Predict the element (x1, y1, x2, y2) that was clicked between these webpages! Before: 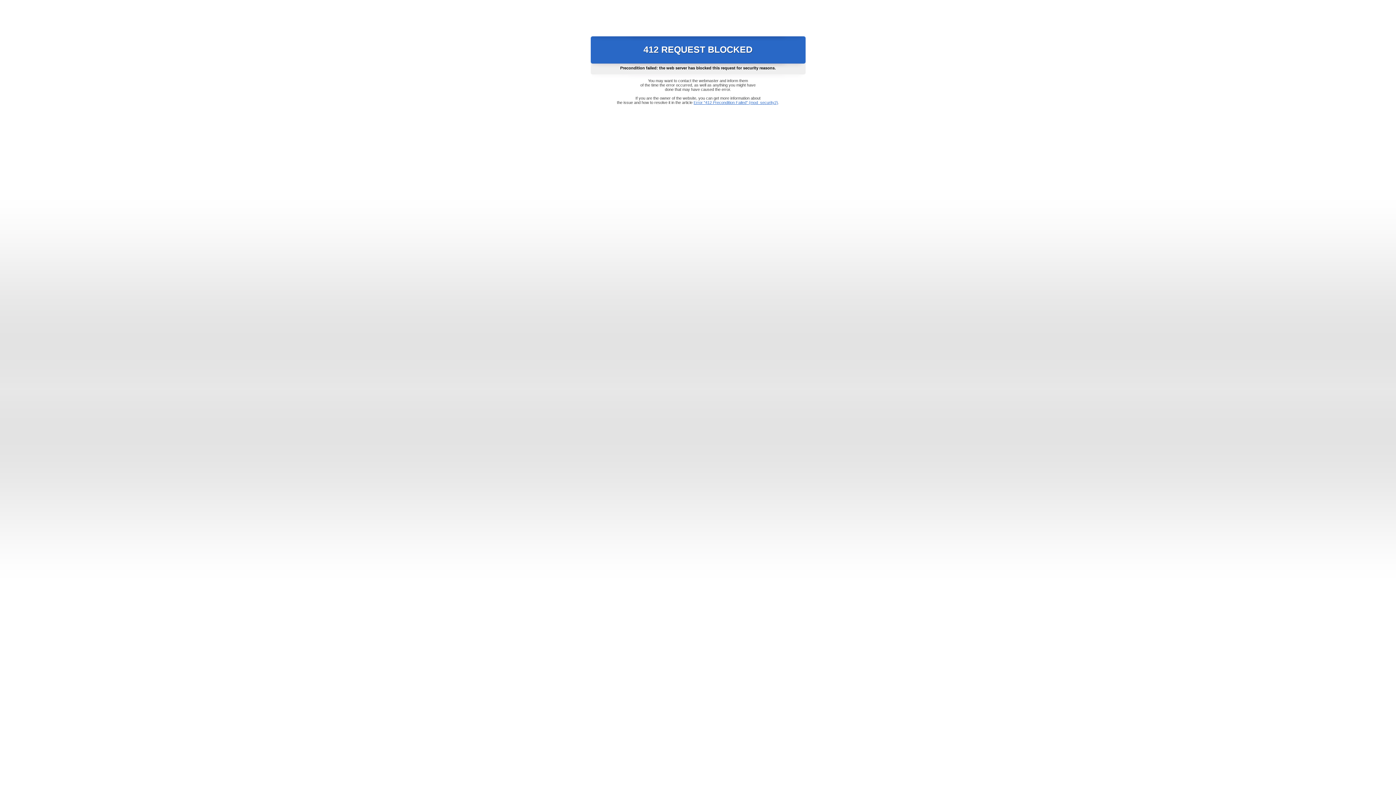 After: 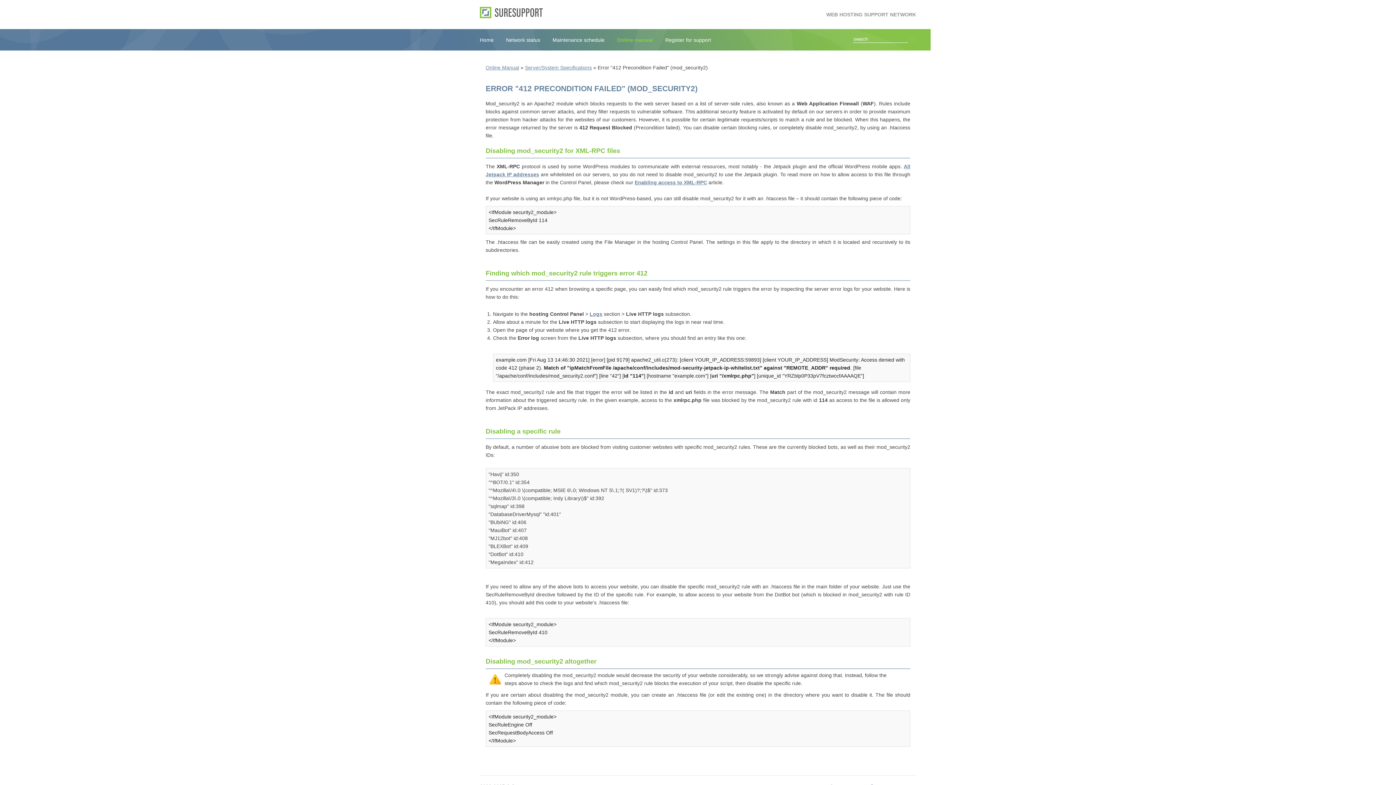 Action: label: Error "412 Precondition Failed" (mod_security2) bbox: (693, 100, 778, 104)